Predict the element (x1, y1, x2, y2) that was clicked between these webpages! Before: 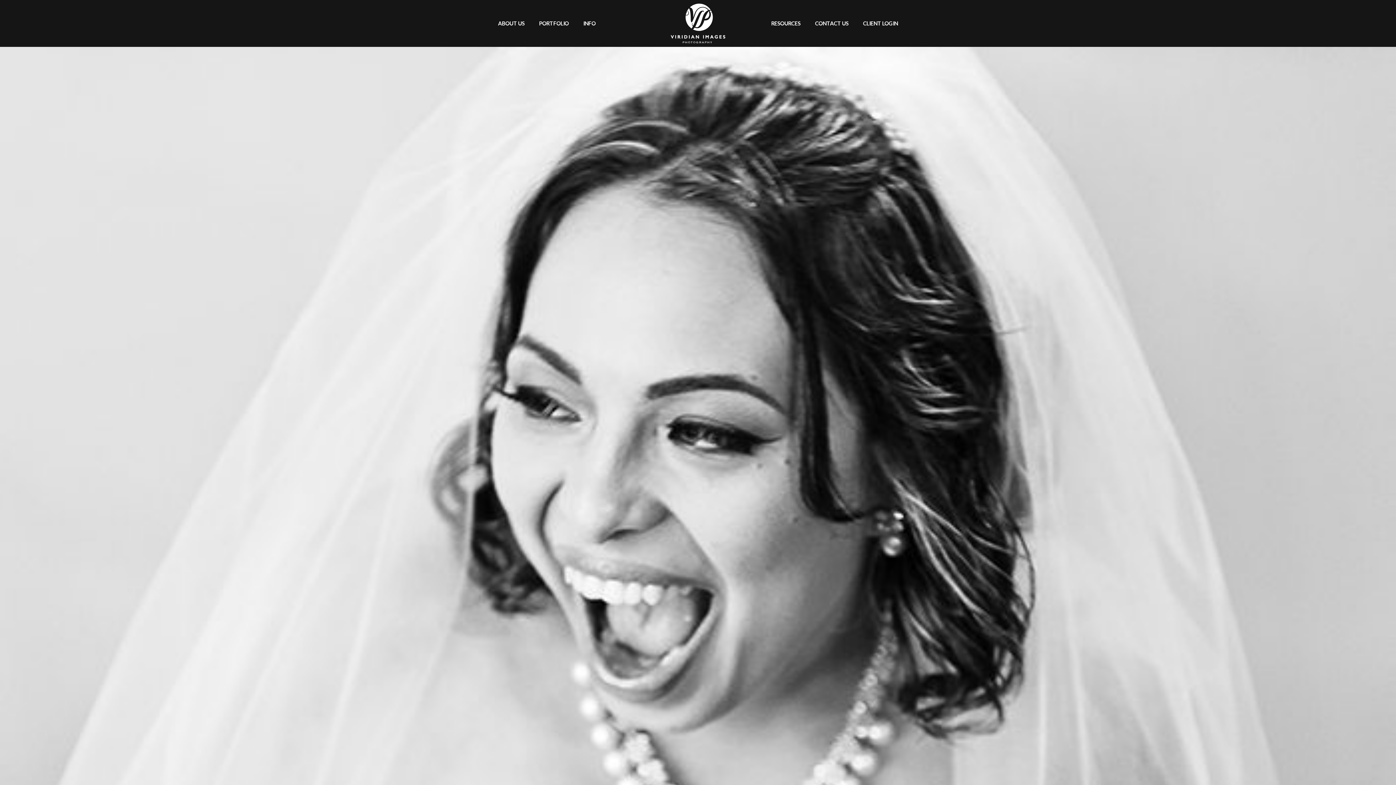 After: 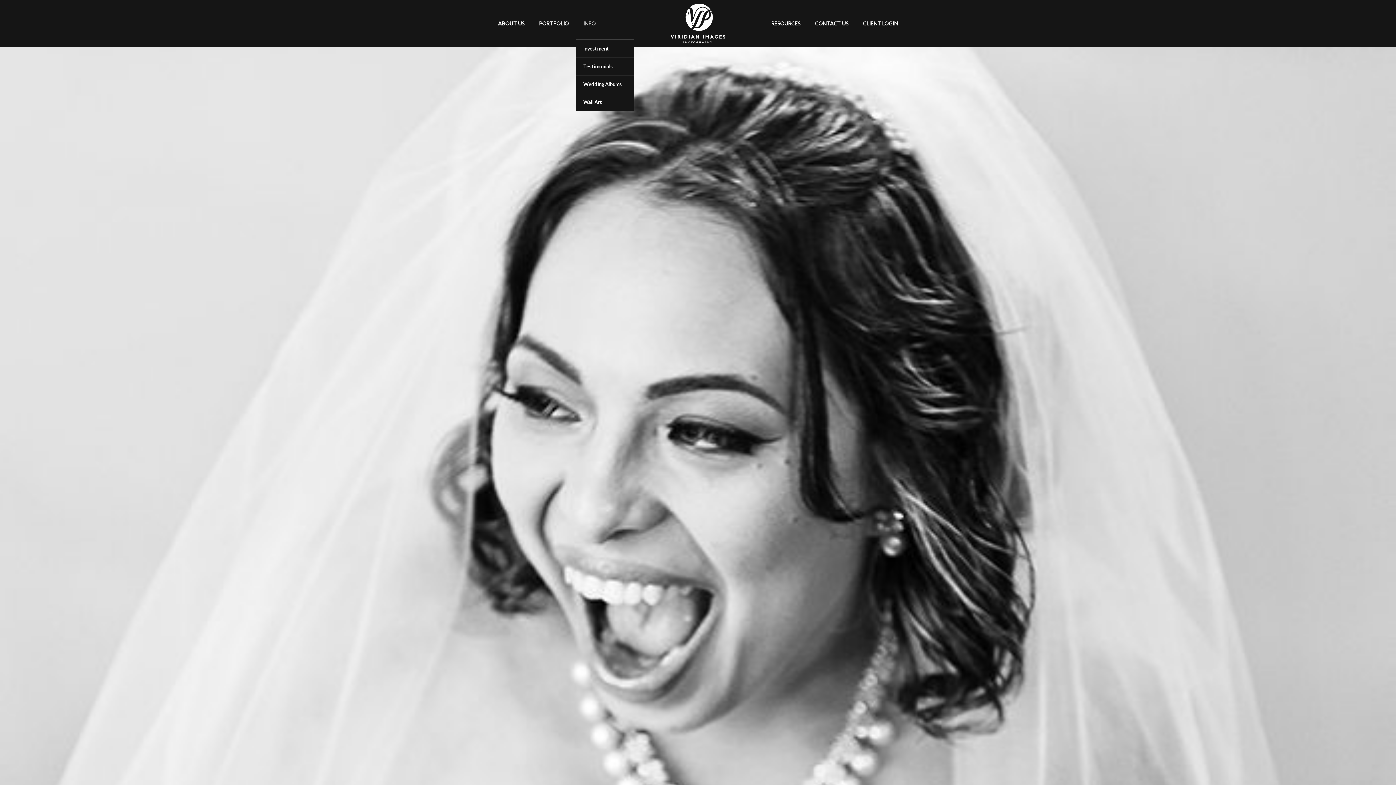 Action: bbox: (576, 7, 603, 39) label: INFO